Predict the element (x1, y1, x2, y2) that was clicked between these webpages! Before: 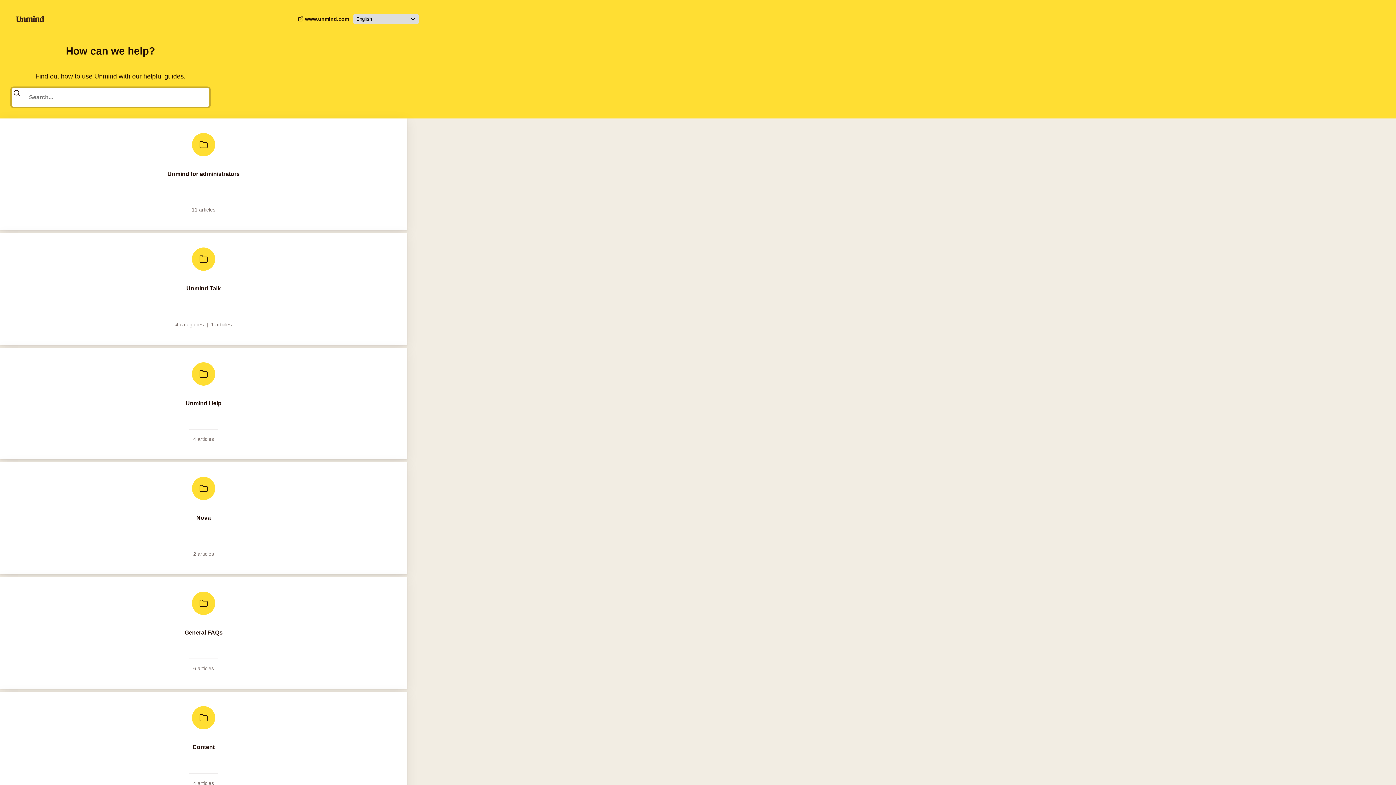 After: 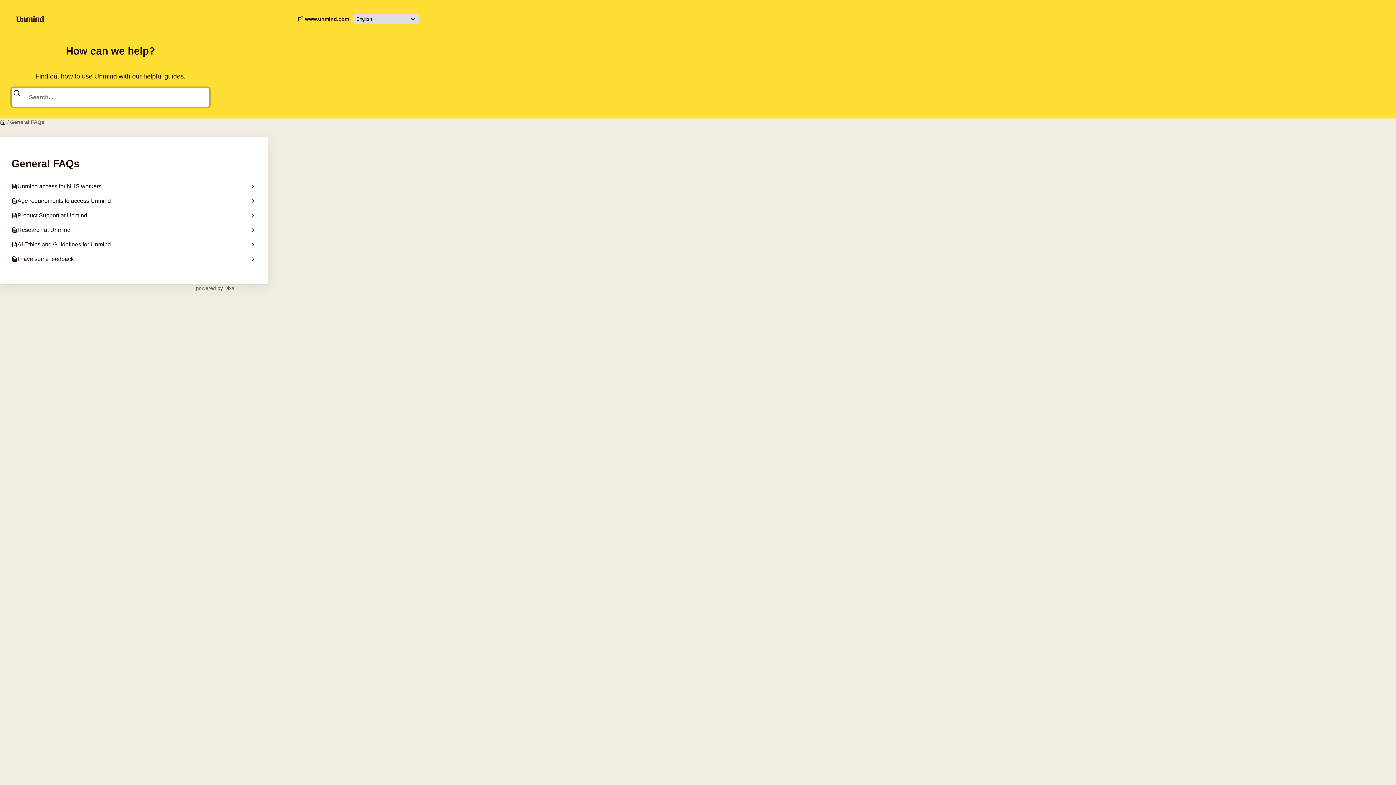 Action: label: General FAQs

6 articles bbox: (0, 577, 407, 689)